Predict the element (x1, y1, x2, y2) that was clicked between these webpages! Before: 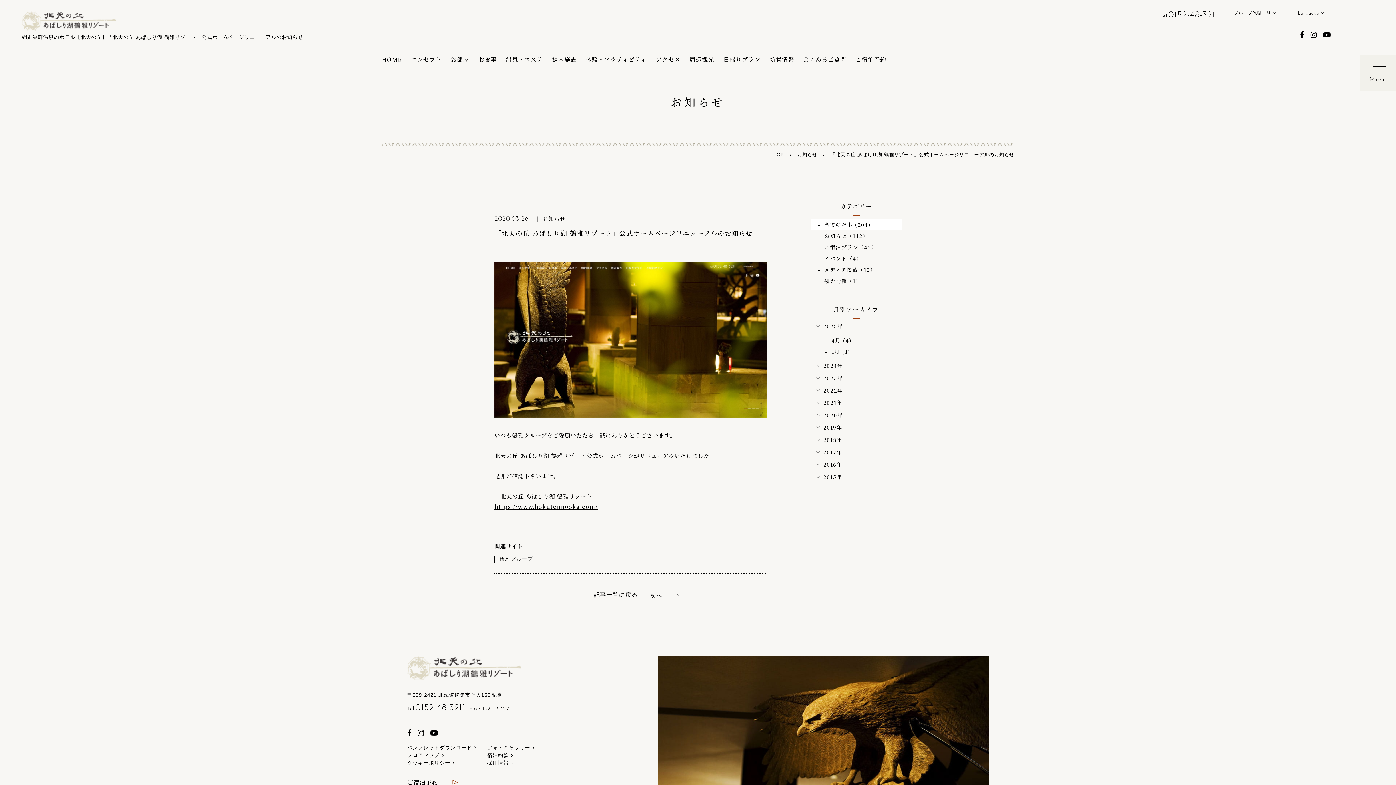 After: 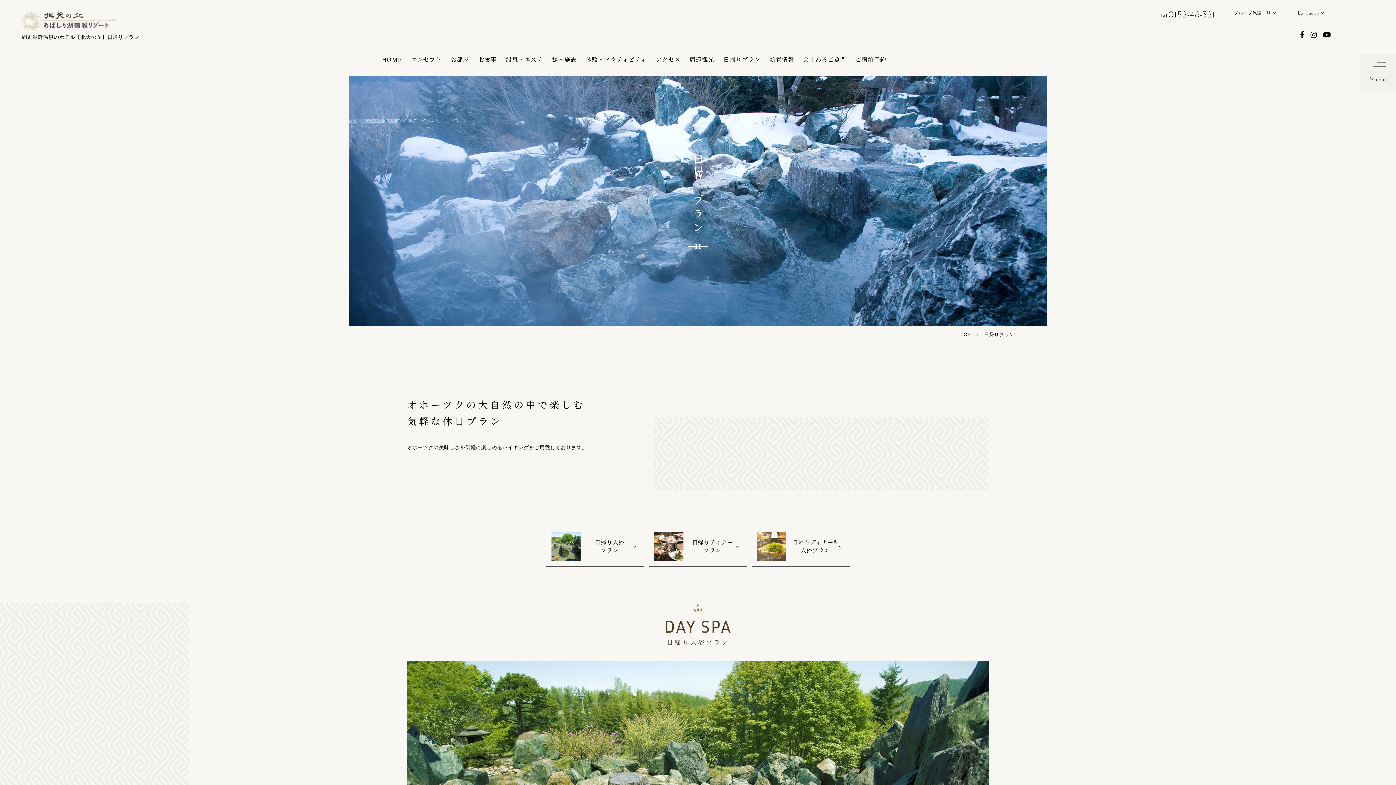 Action: label: 日帰りプラン bbox: (723, 44, 760, 62)